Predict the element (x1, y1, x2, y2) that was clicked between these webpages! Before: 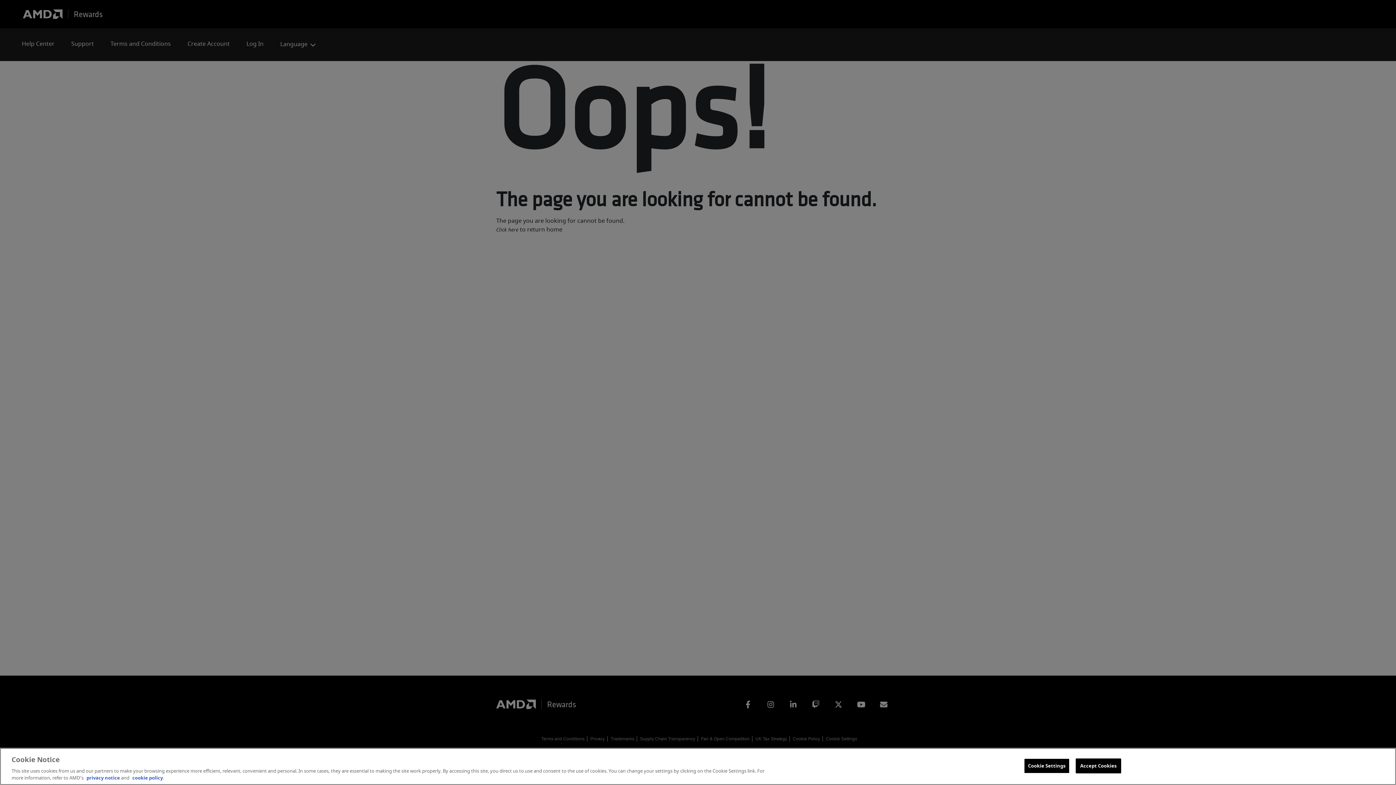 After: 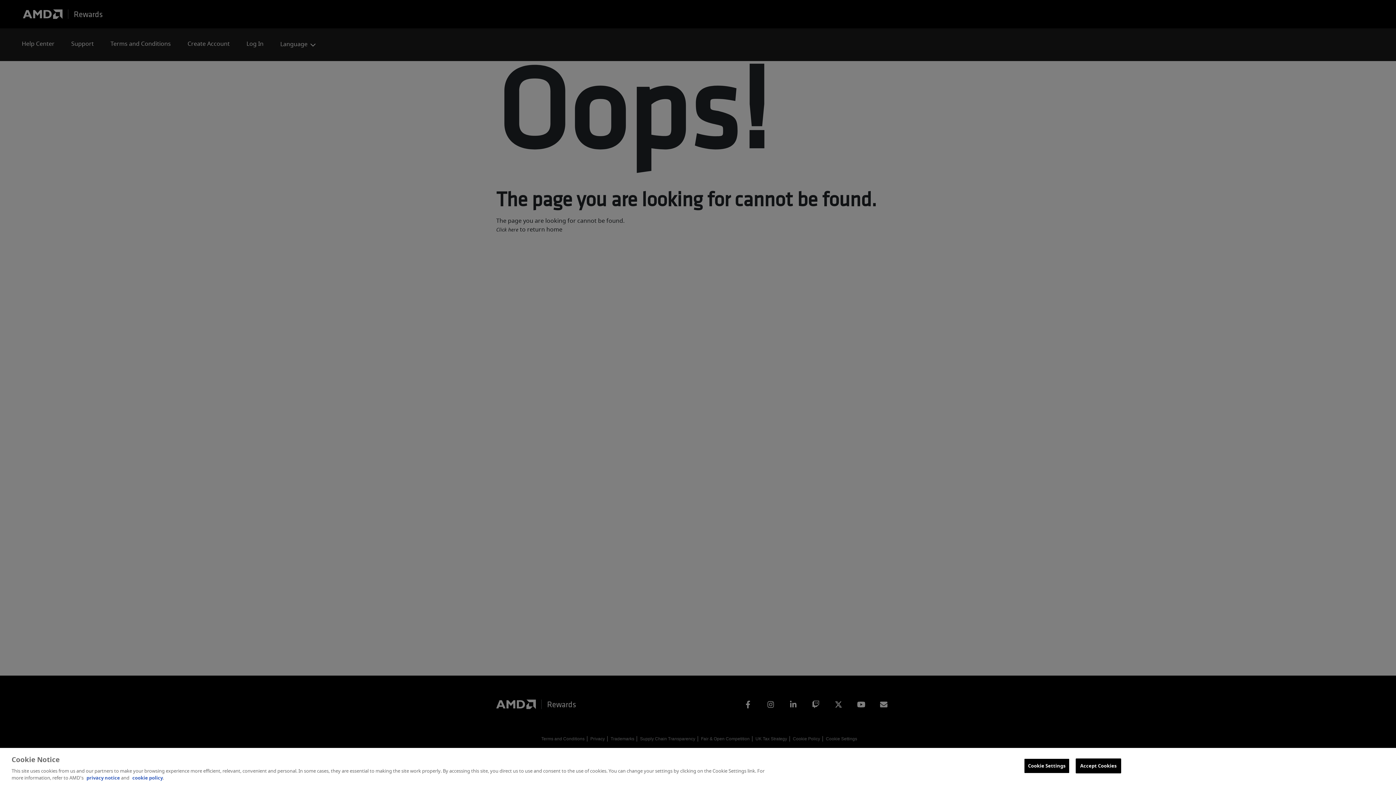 Action: bbox: (132, 774, 162, 781) label: cookie policy